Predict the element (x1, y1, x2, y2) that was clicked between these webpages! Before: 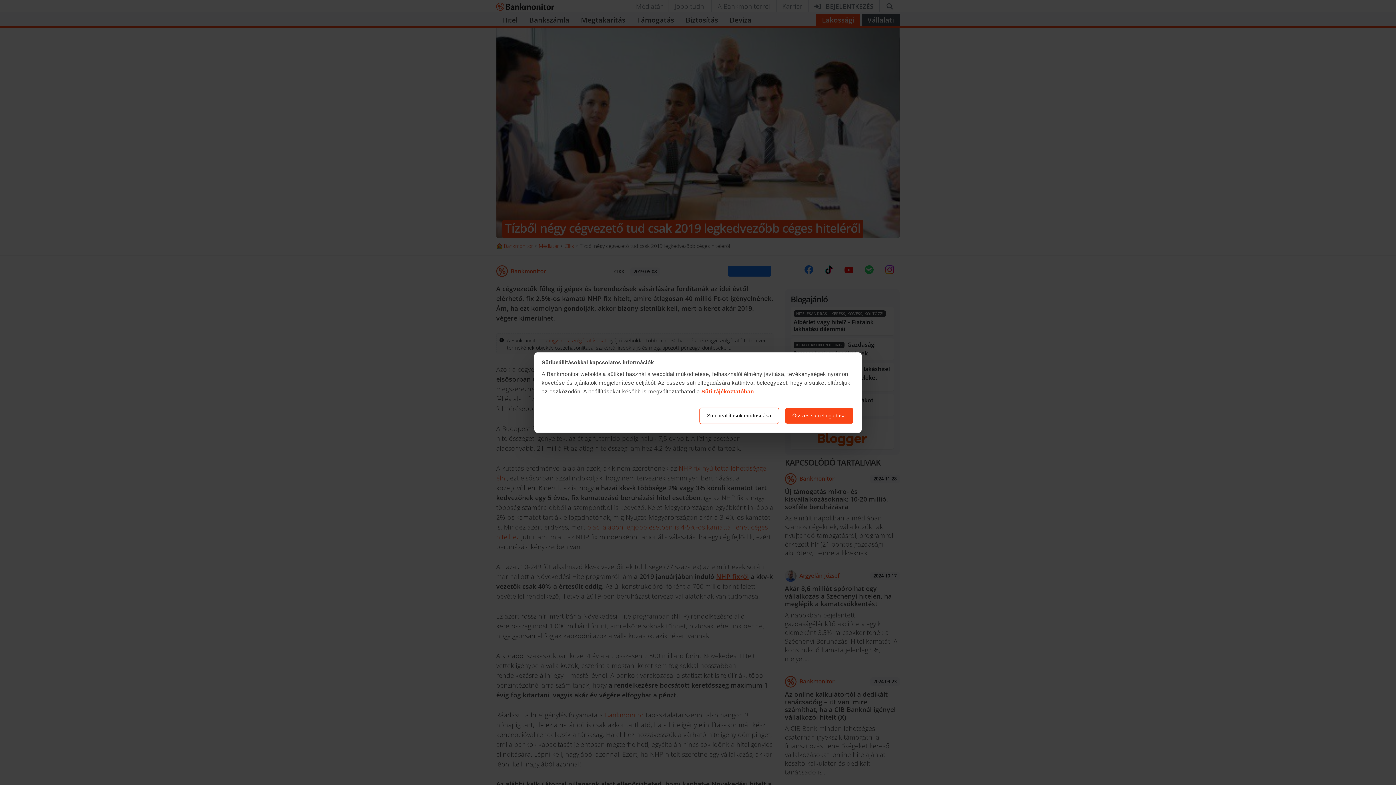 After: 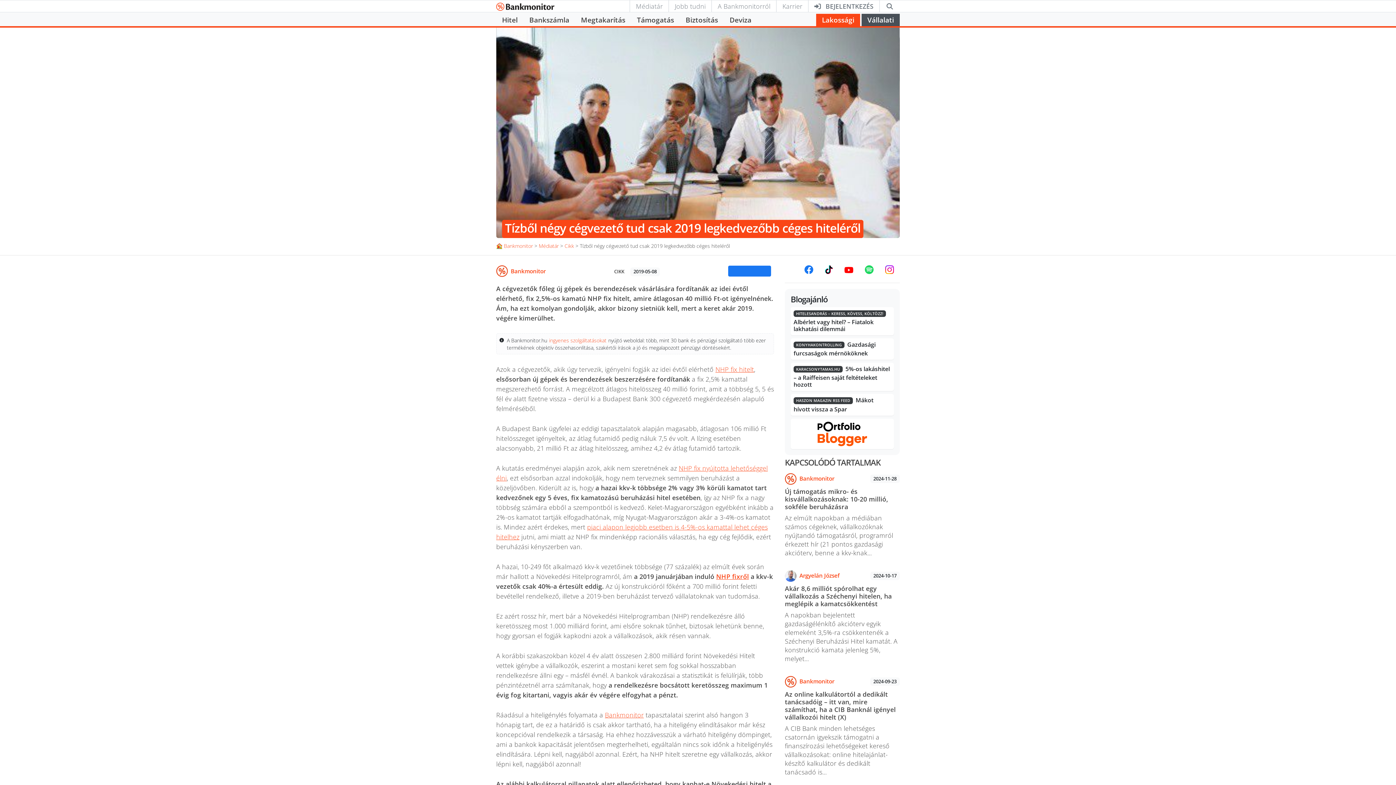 Action: label: Összes süti elfogadása bbox: (784, 407, 853, 424)